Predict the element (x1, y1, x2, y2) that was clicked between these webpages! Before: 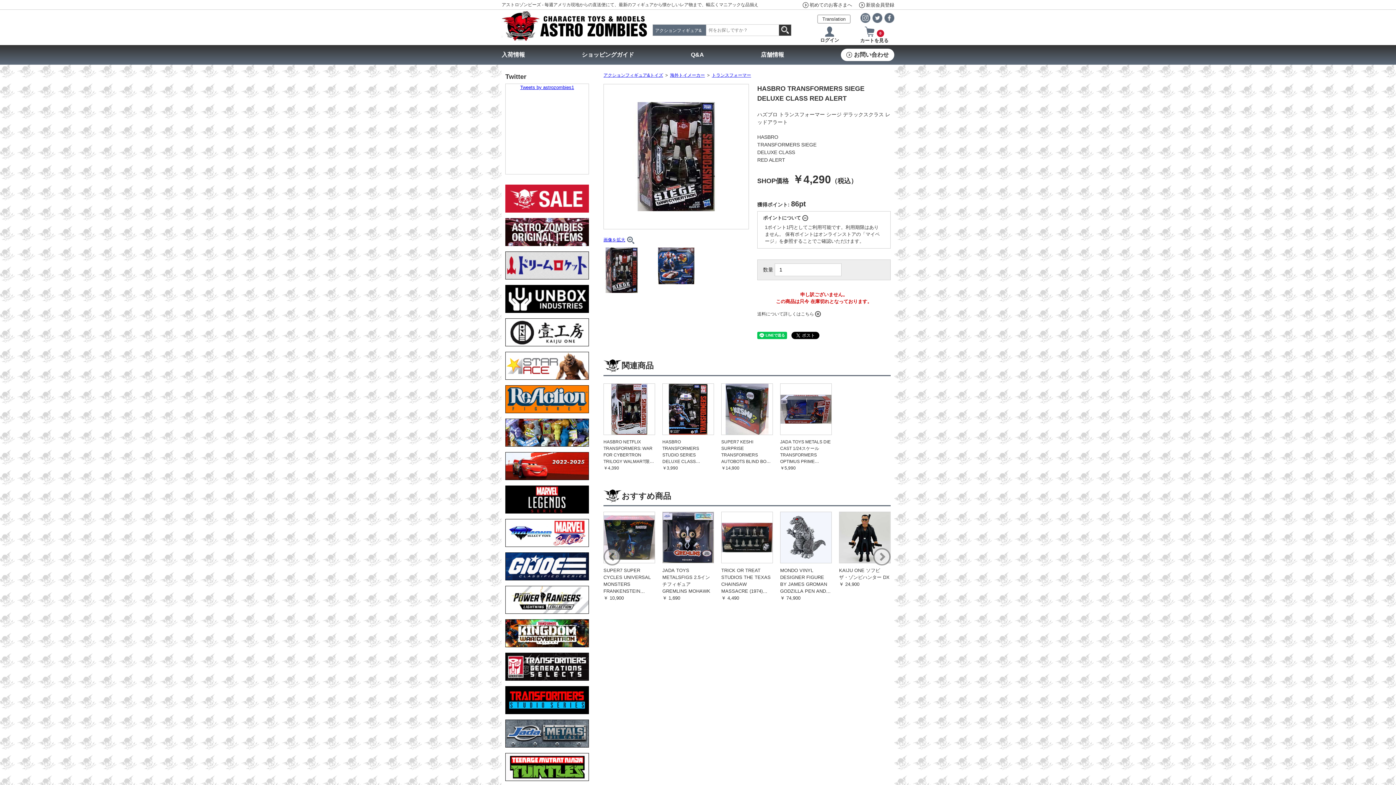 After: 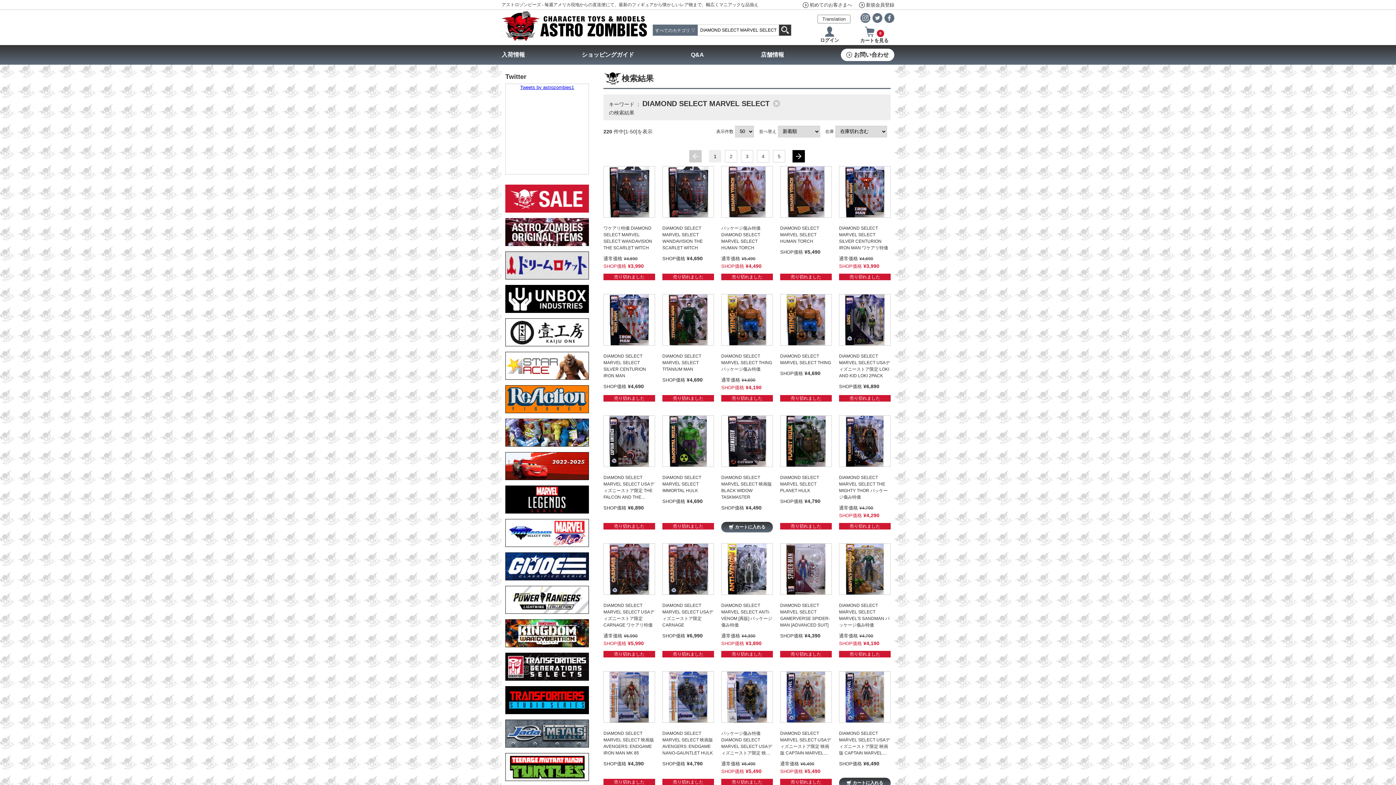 Action: bbox: (505, 542, 589, 548)